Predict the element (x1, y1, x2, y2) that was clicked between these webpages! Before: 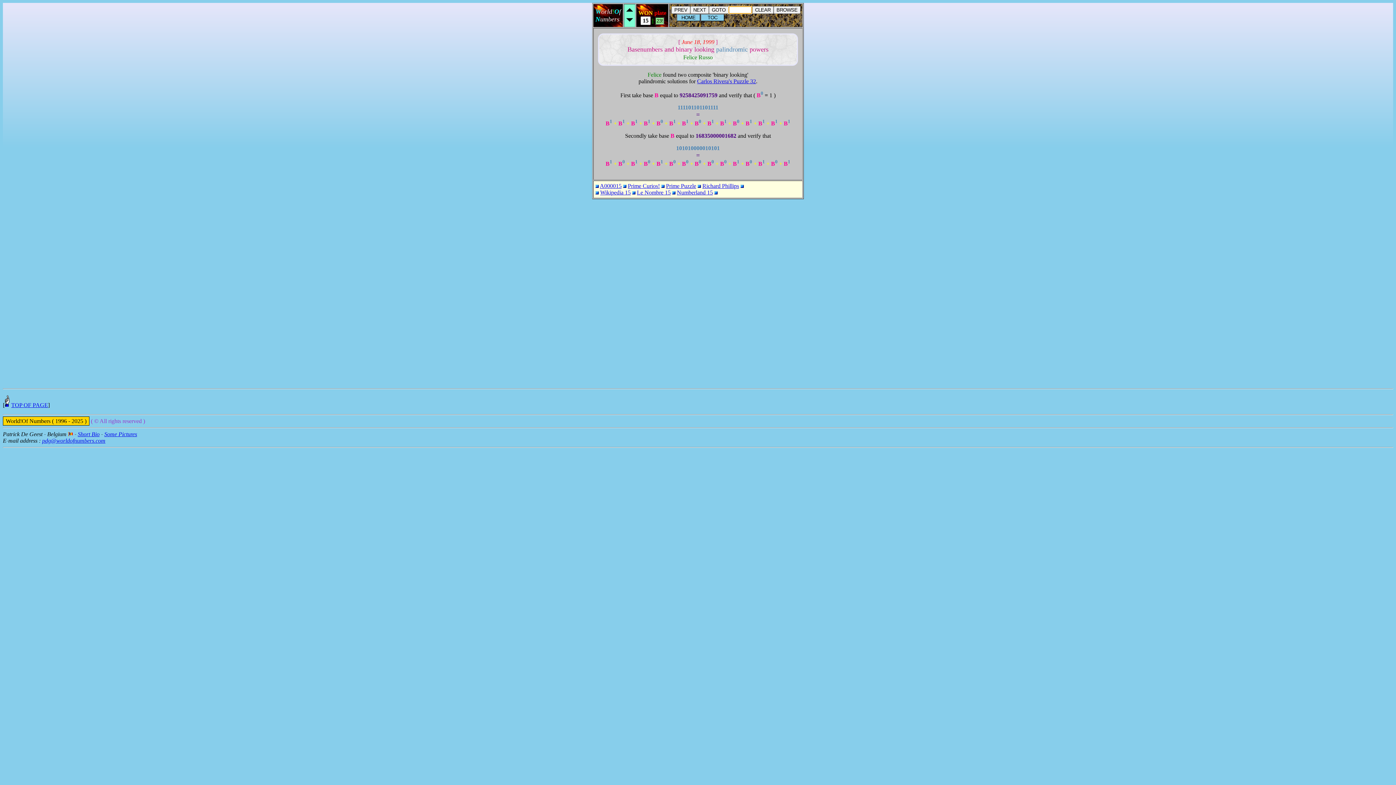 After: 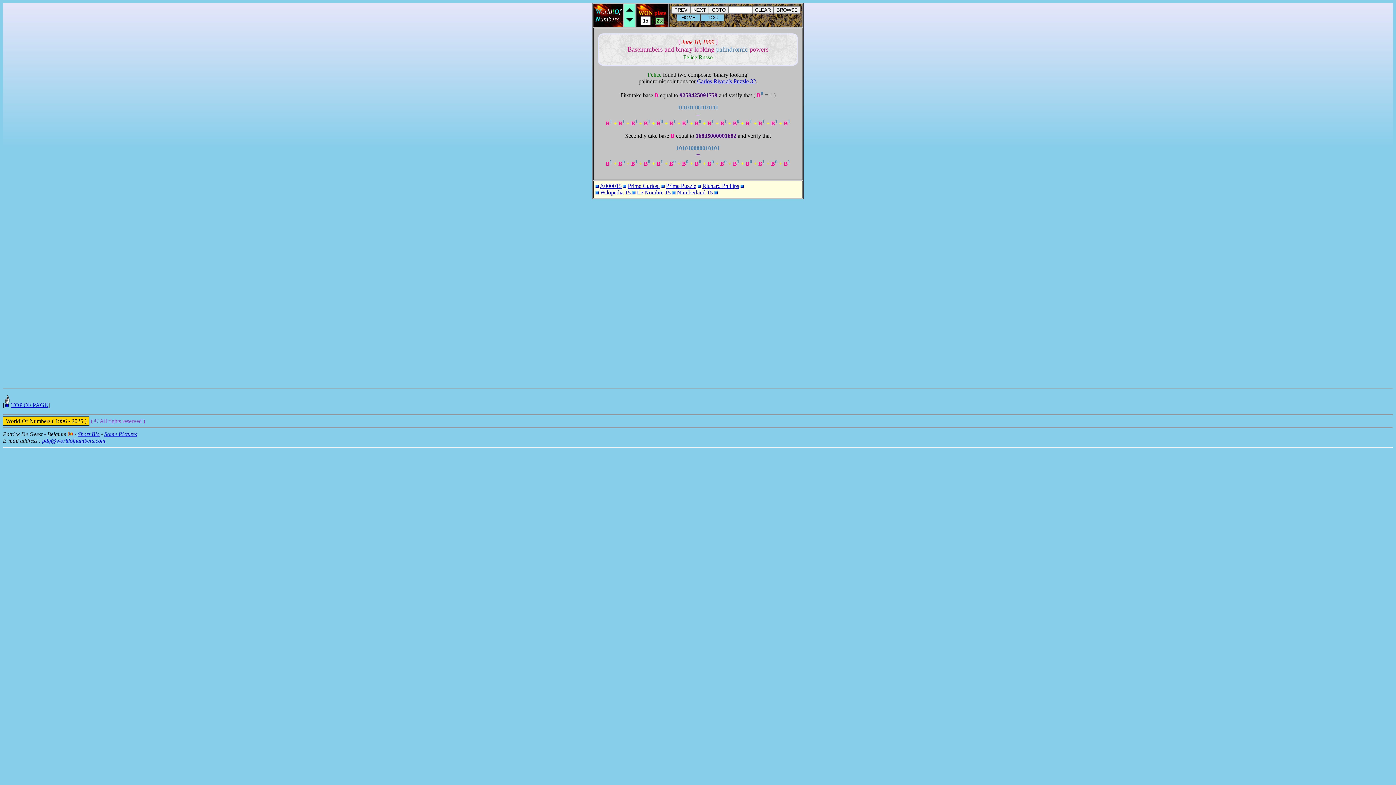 Action: label: Wikipedia 15 bbox: (600, 189, 630, 195)